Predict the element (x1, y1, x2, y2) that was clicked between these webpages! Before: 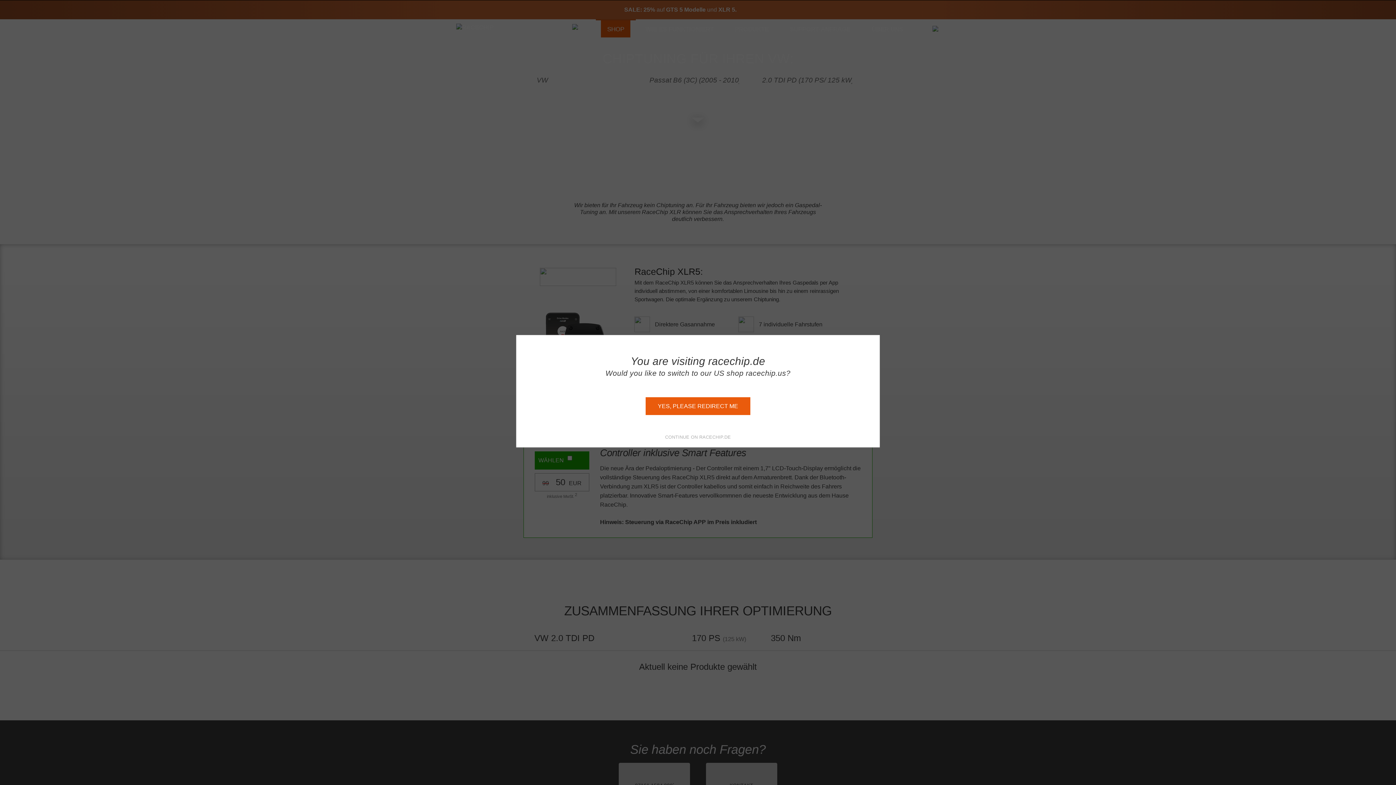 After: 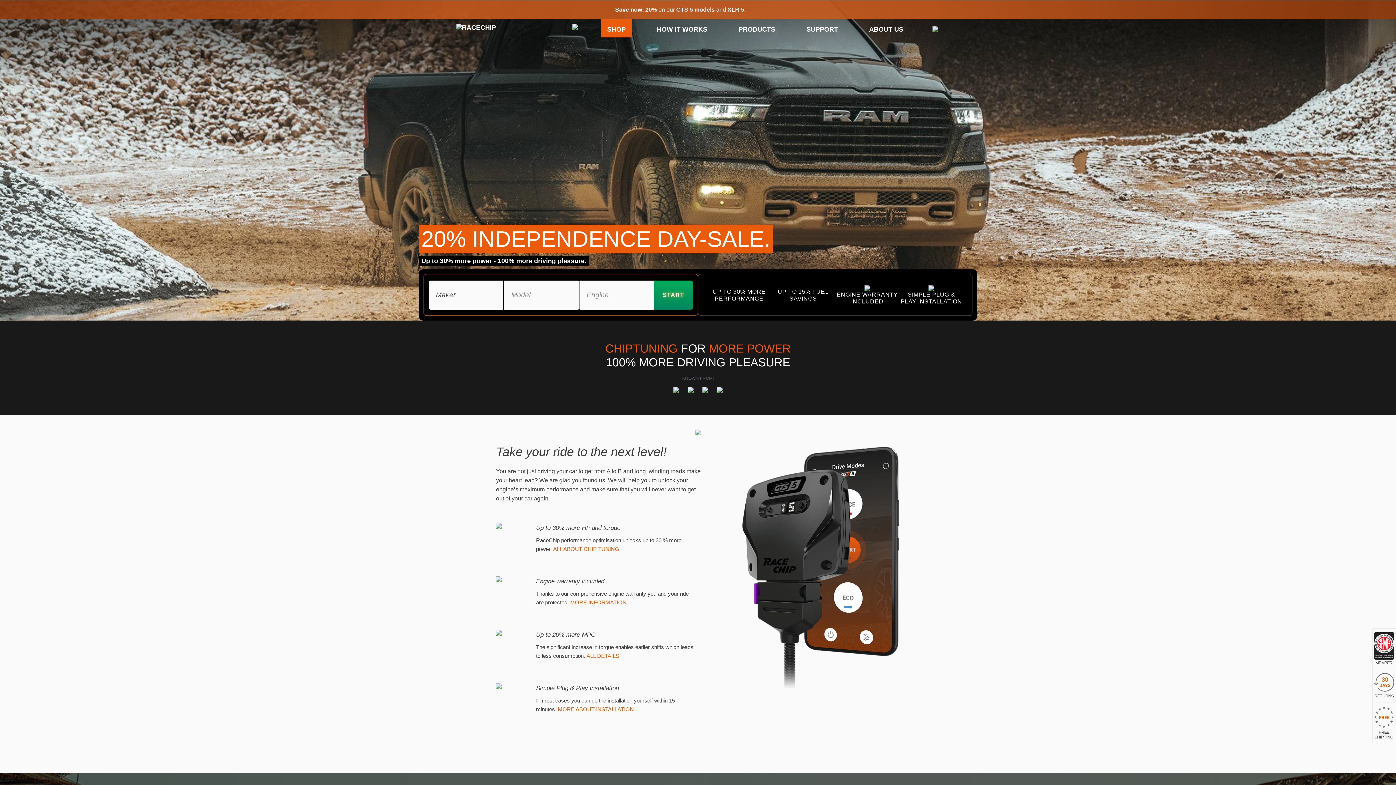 Action: bbox: (645, 397, 750, 415) label: YES, PLEASE REDIRECT ME